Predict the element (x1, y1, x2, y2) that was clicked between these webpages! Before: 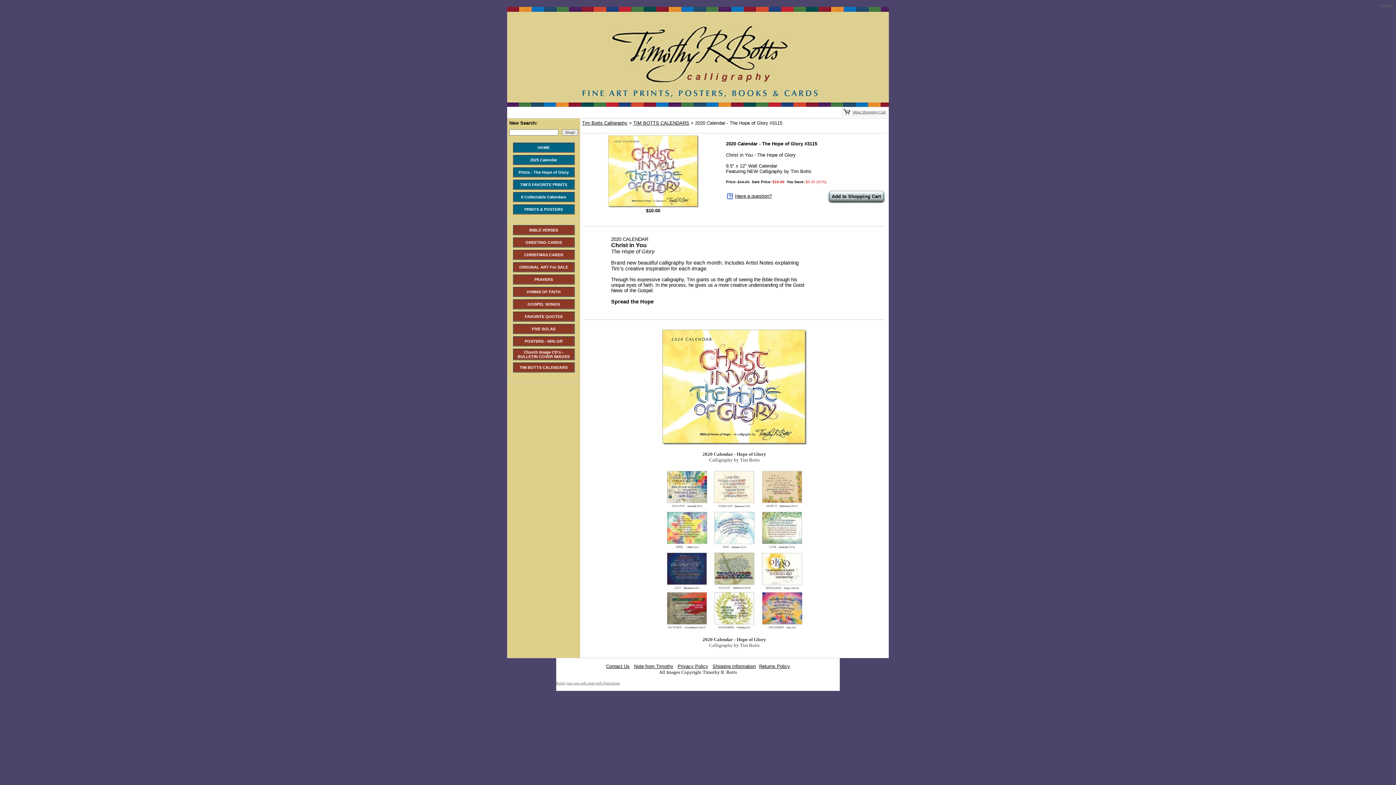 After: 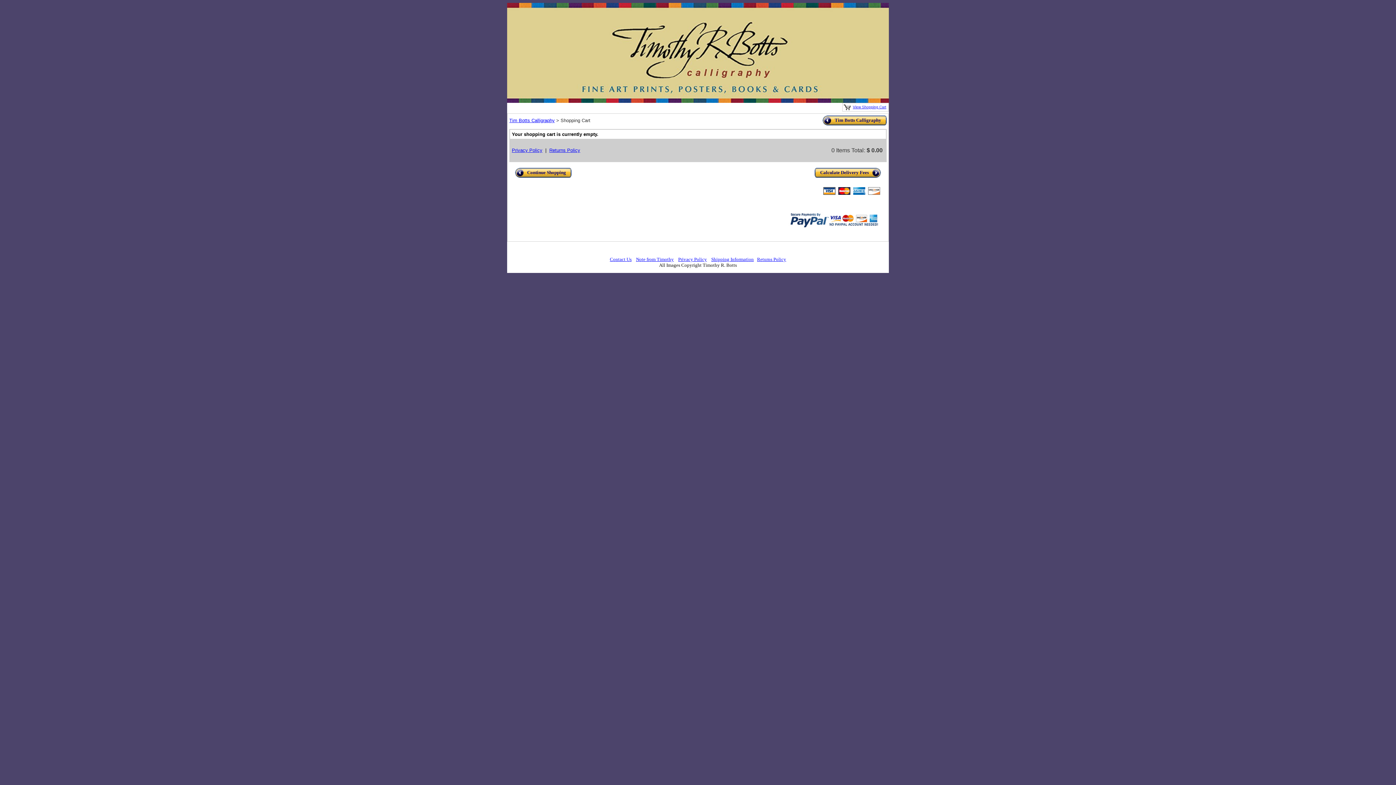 Action: bbox: (852, 108, 886, 114) label: View Shopping Cart